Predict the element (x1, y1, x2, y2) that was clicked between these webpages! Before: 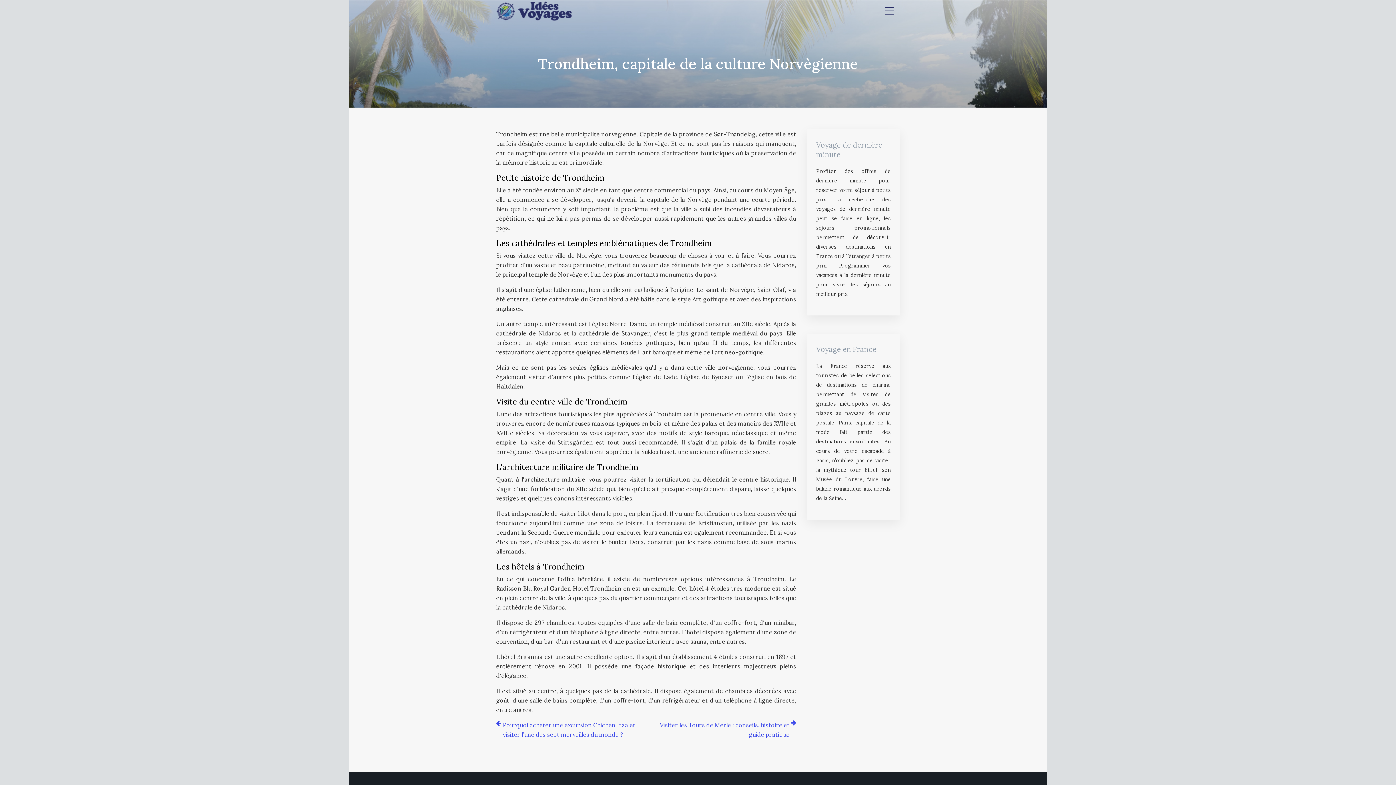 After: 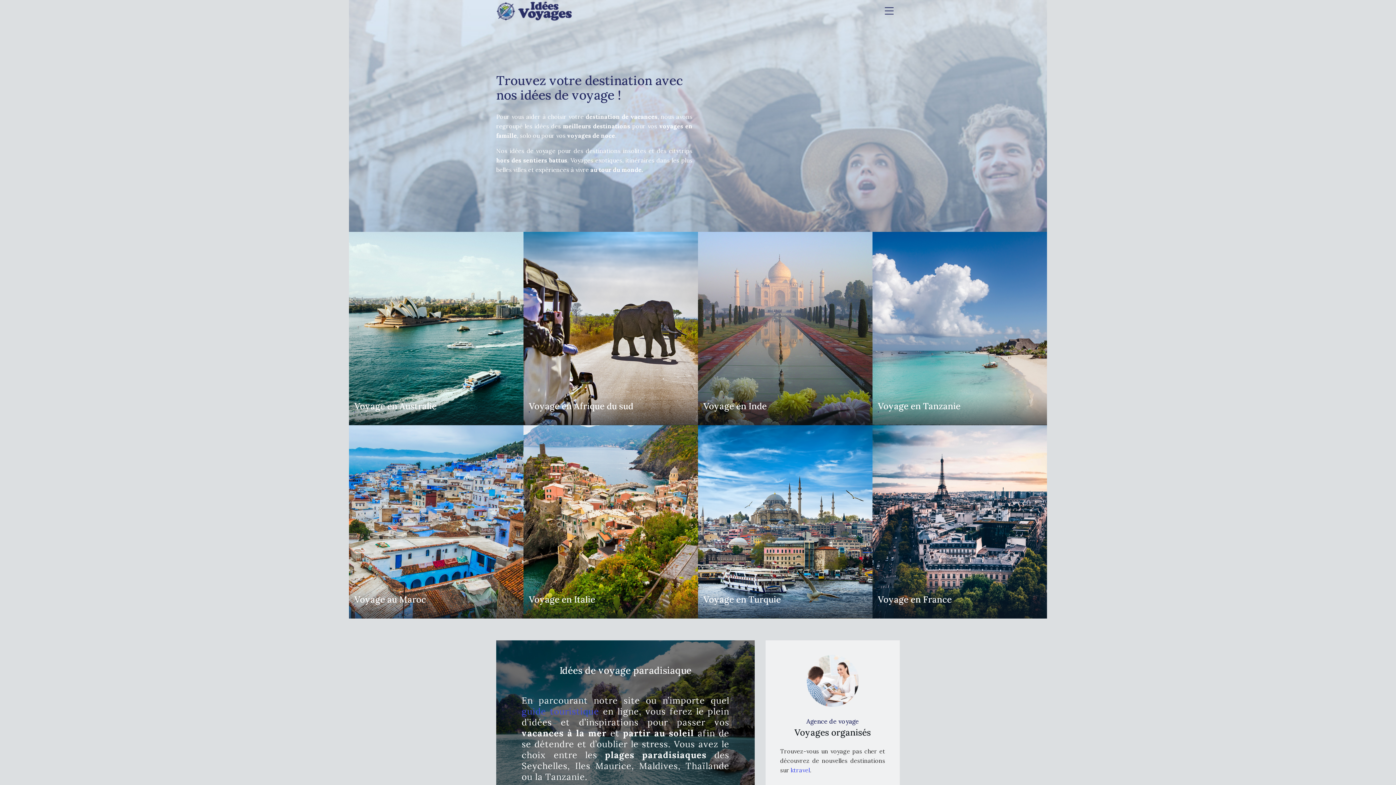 Action: bbox: (496, 0, 572, 21)